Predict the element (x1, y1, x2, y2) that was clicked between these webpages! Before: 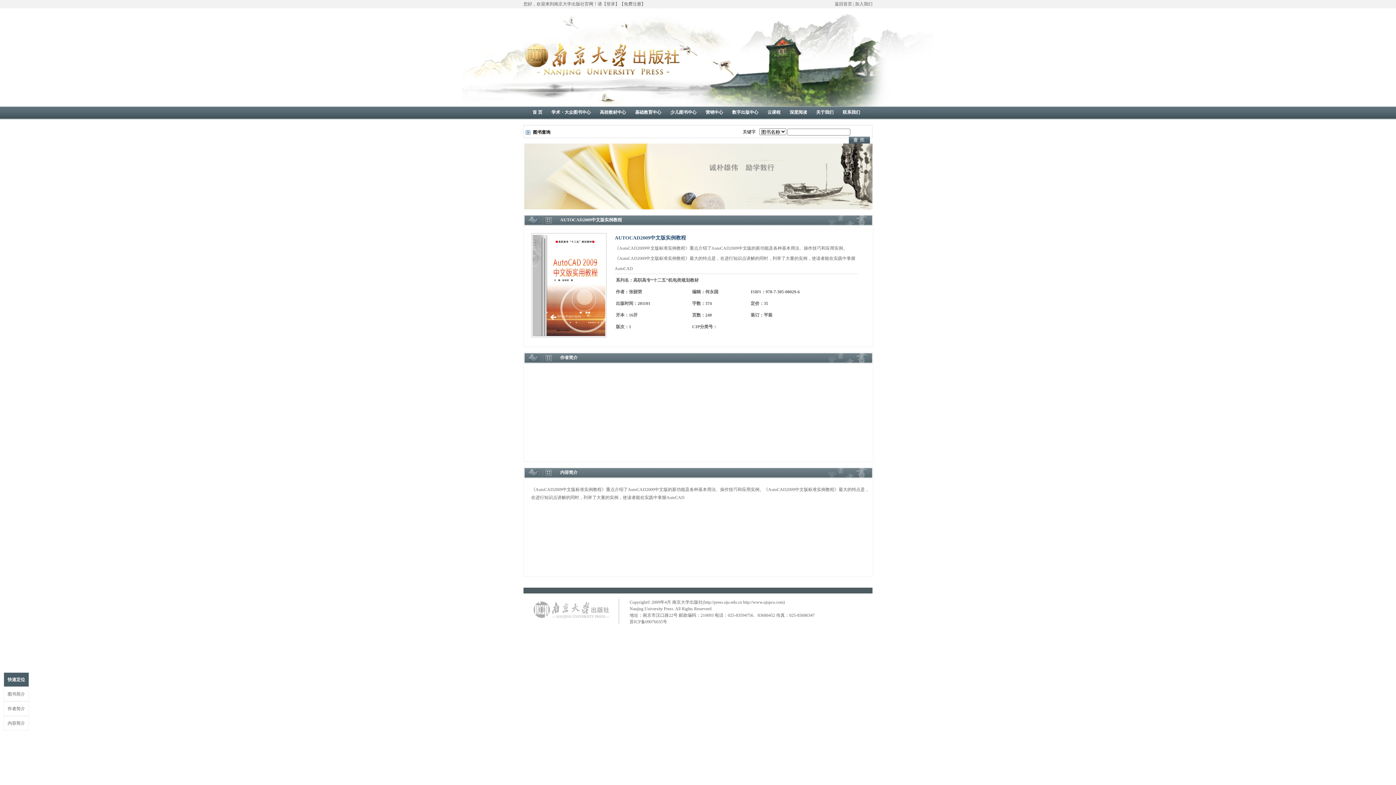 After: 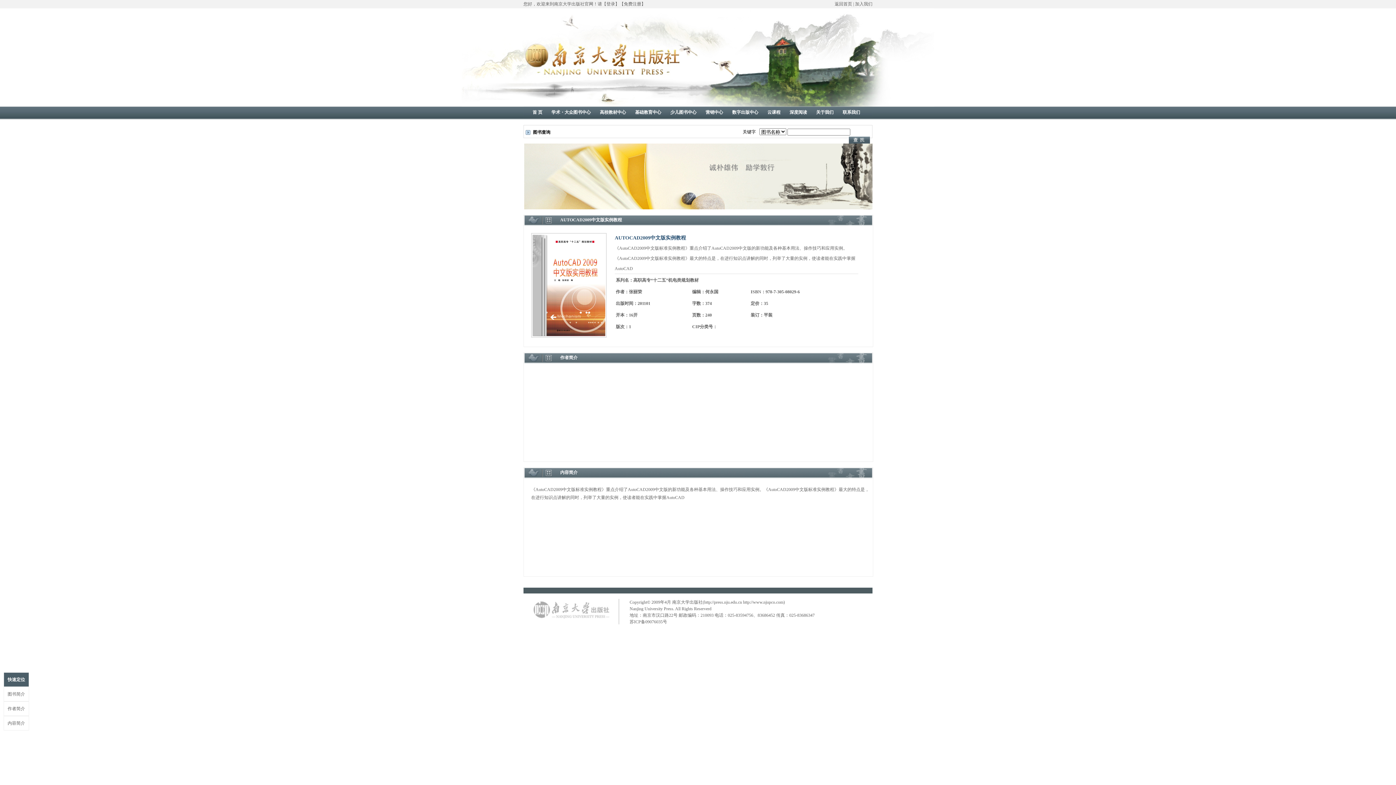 Action: label: 返回首页 bbox: (834, 1, 852, 6)